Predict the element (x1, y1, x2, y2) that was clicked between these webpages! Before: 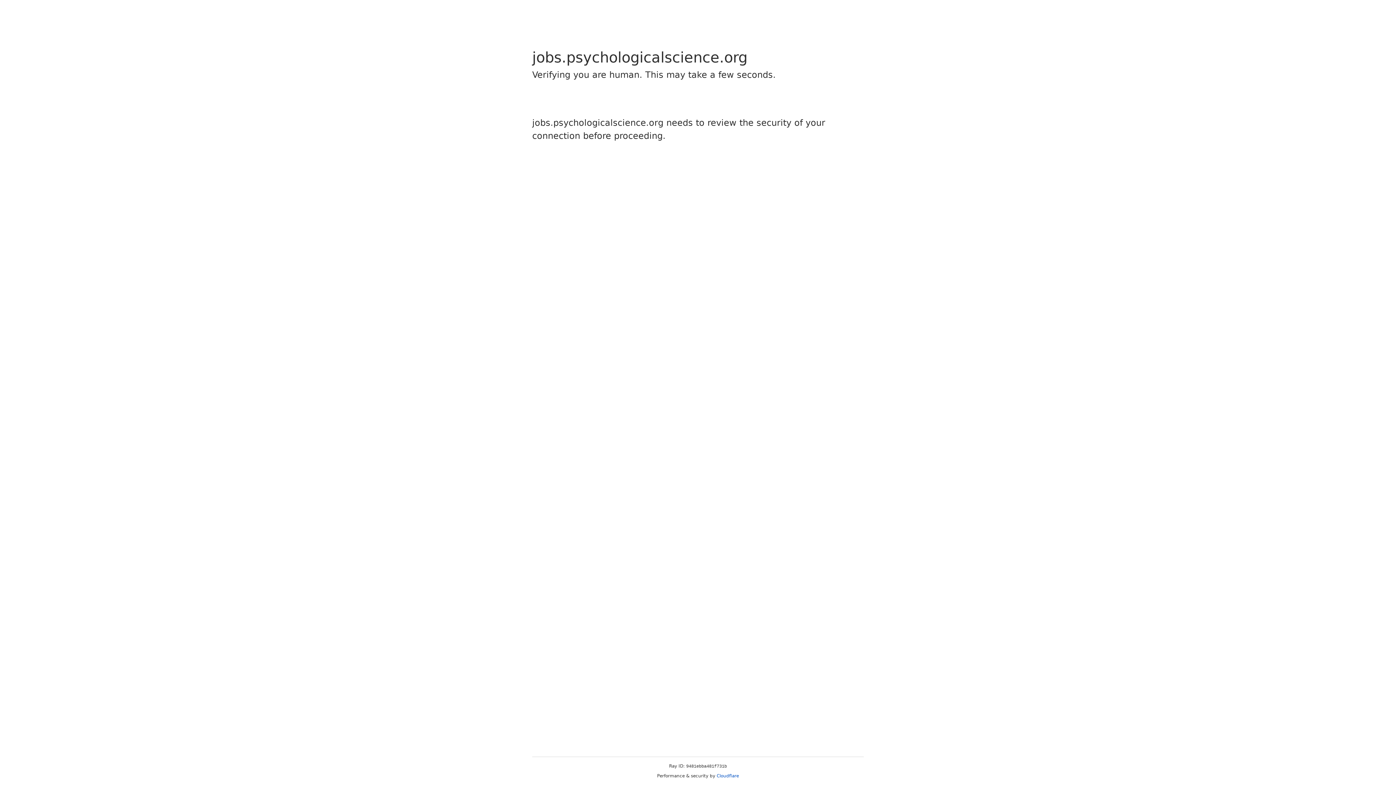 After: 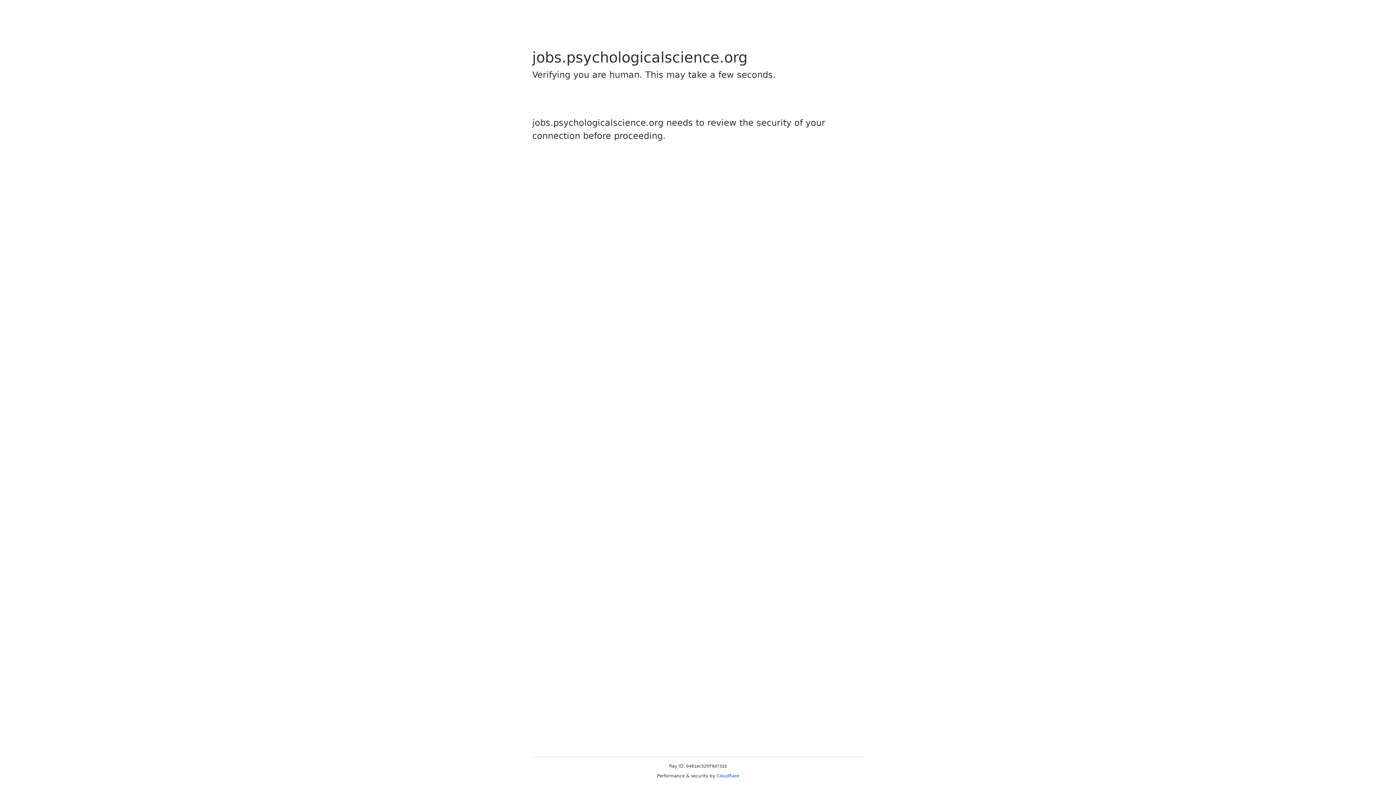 Action: label: Cloudflare bbox: (716, 773, 739, 778)